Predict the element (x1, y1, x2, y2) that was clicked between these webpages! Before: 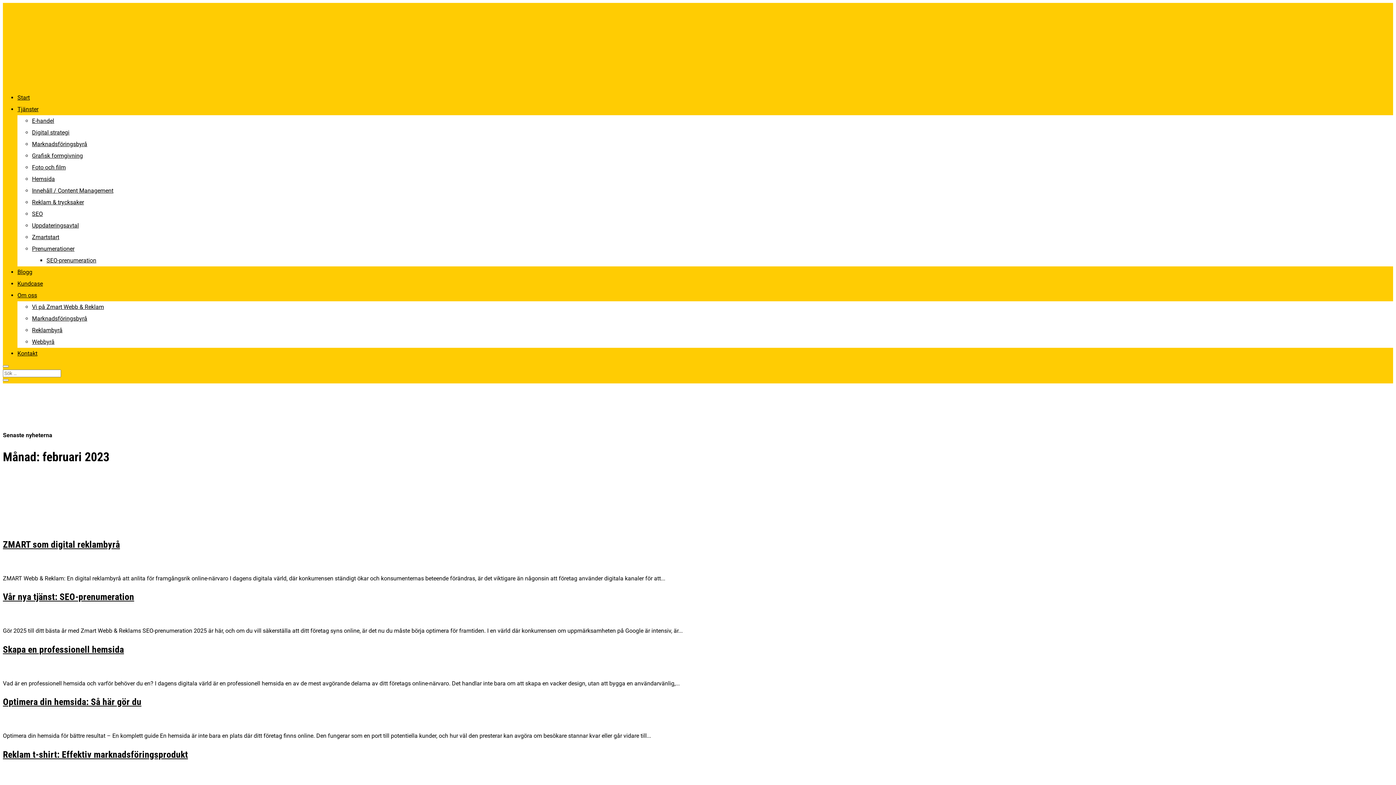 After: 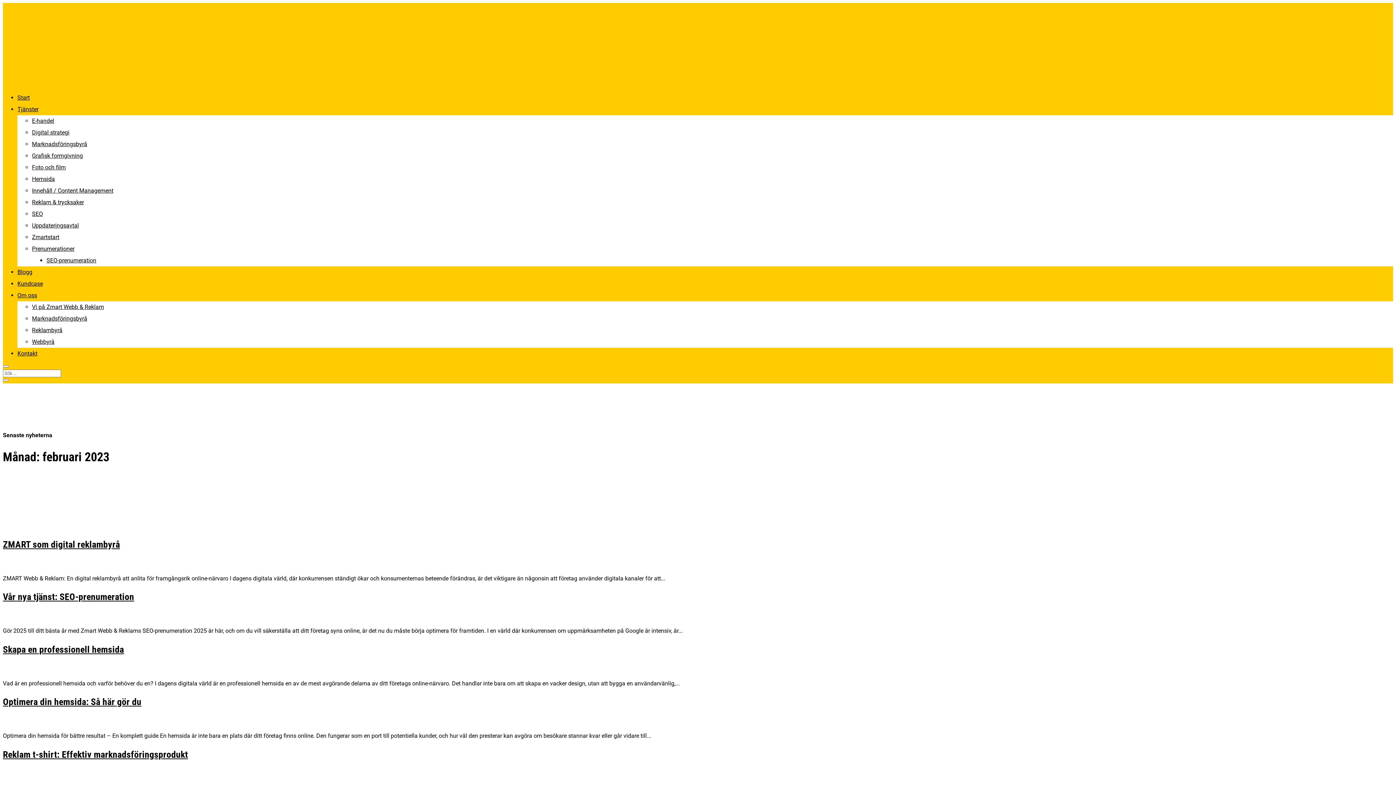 Action: bbox: (76, 129, 113, 136) label: Digital strategi